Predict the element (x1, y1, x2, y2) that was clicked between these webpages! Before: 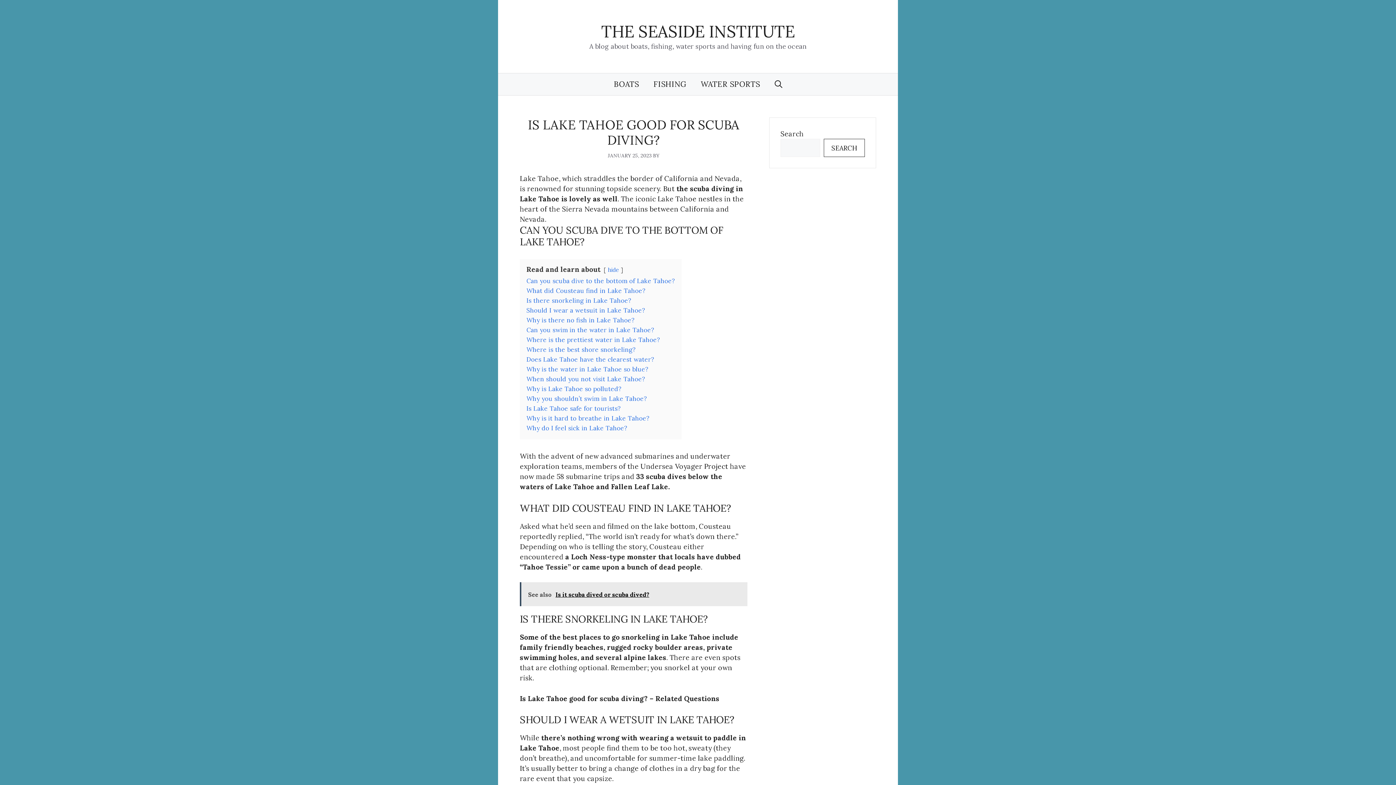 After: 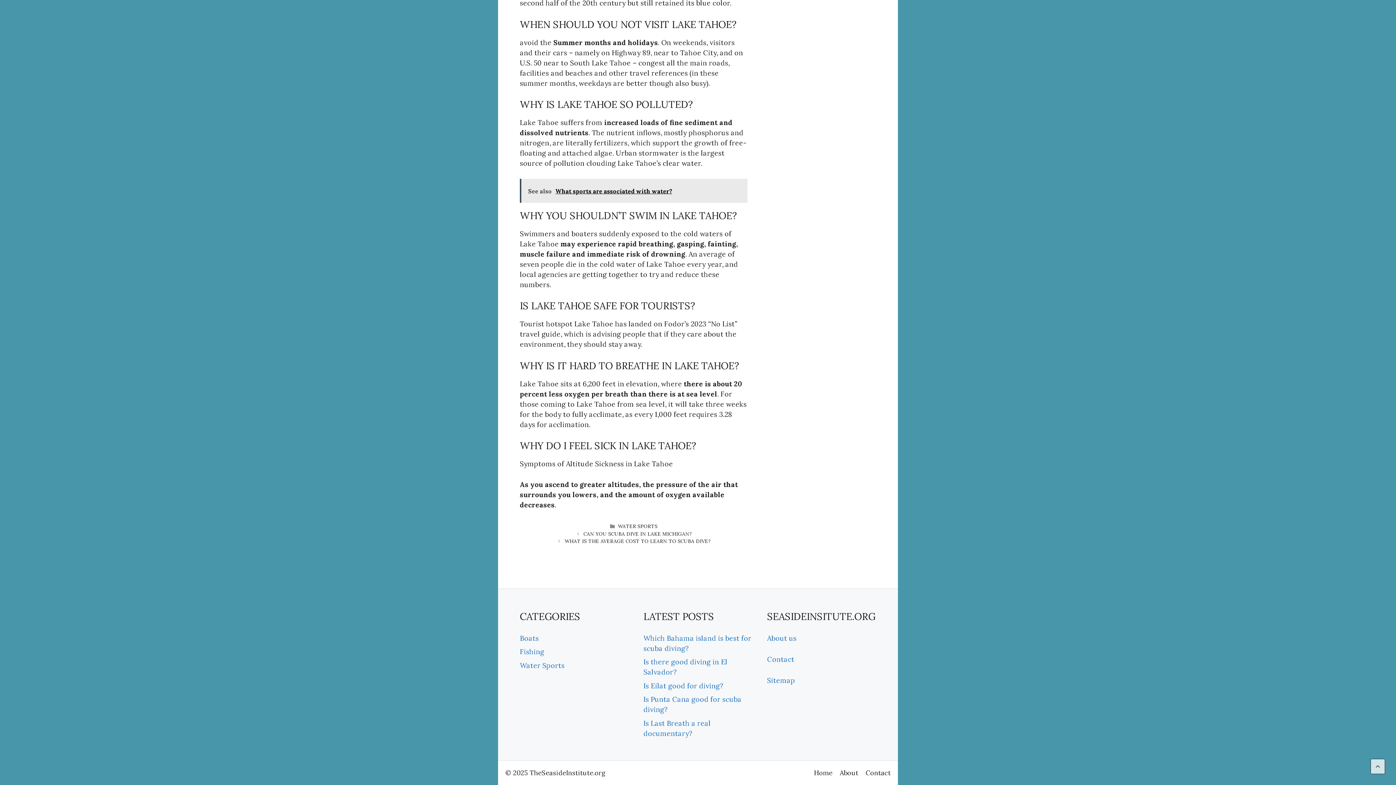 Action: bbox: (526, 414, 649, 422) label: Why is it hard to breathe in Lake Tahoe?